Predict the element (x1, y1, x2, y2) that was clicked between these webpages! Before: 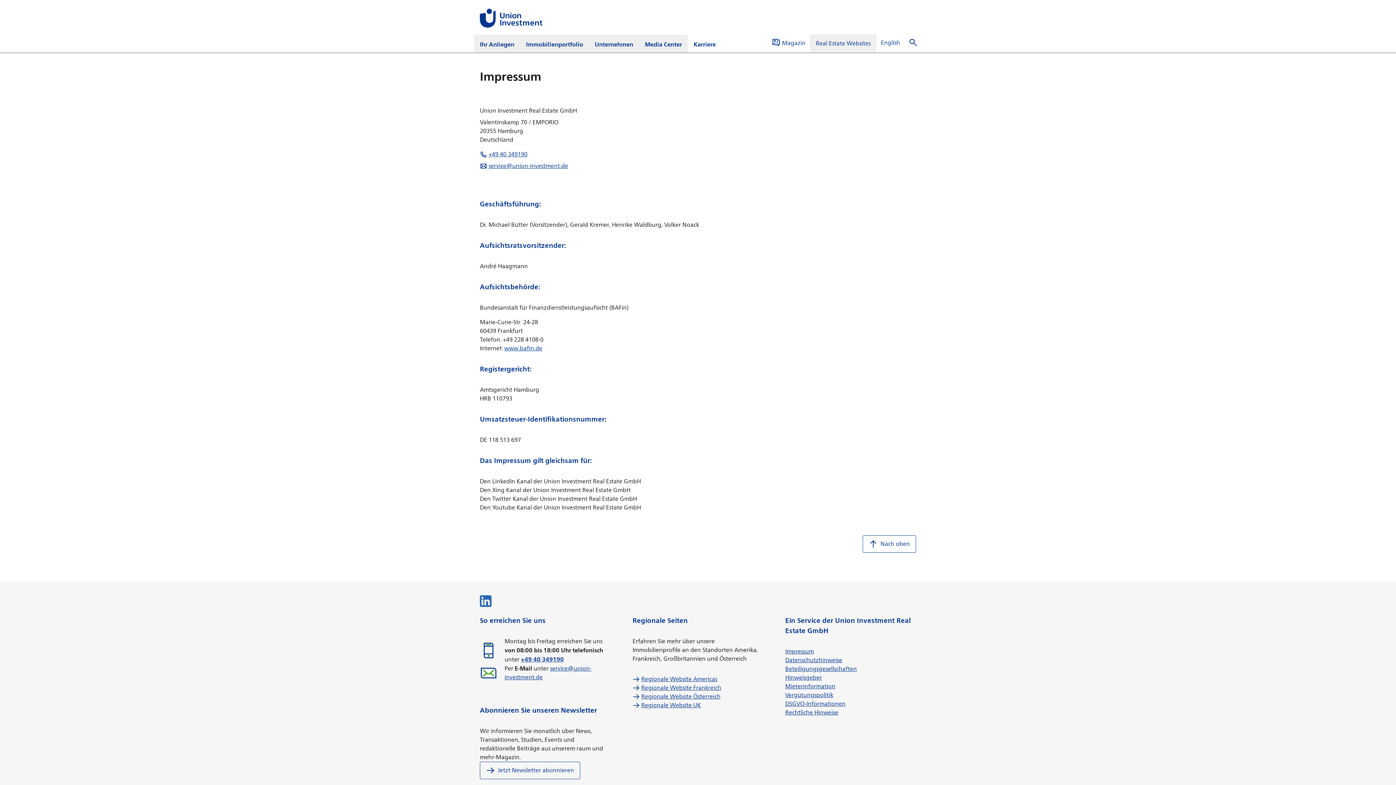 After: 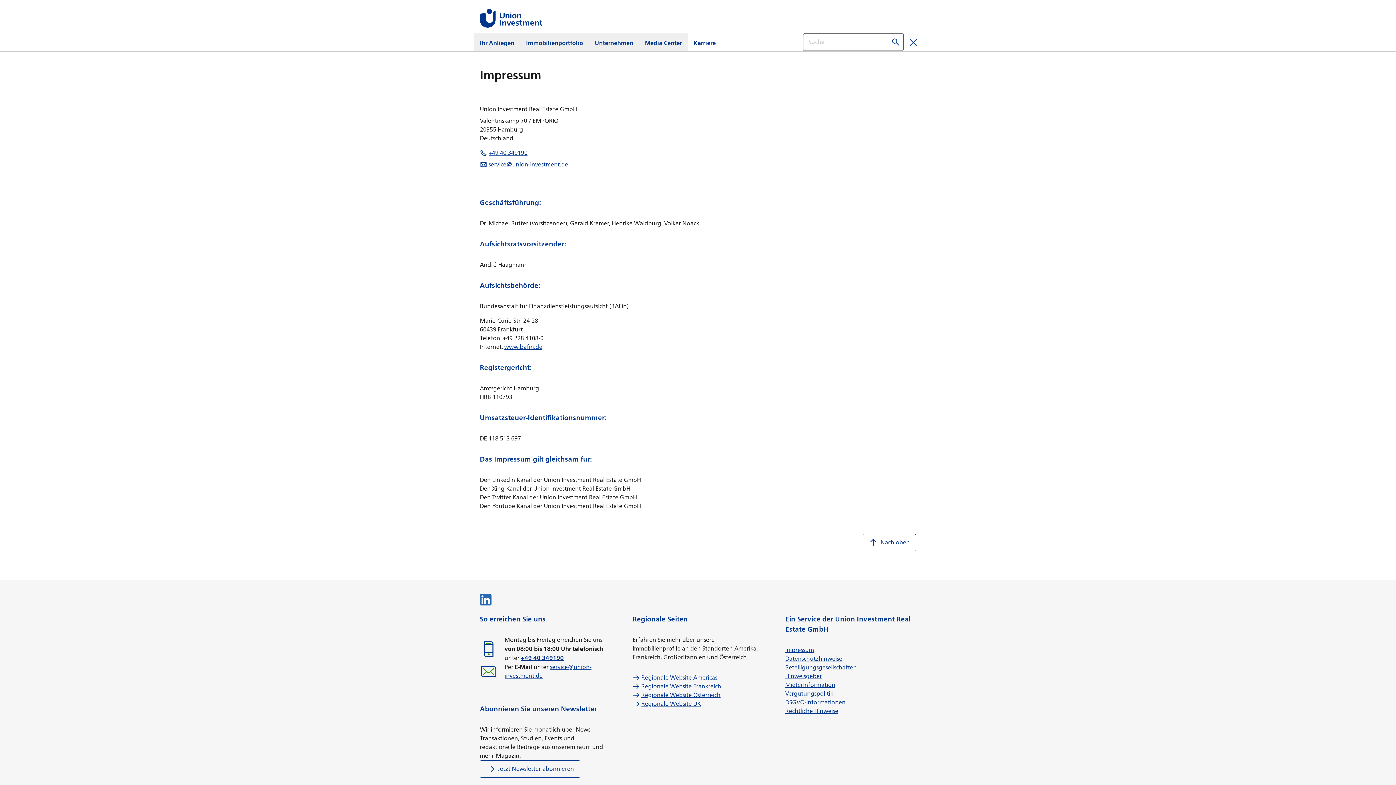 Action: label: Suche bbox: (904, 33, 922, 52)